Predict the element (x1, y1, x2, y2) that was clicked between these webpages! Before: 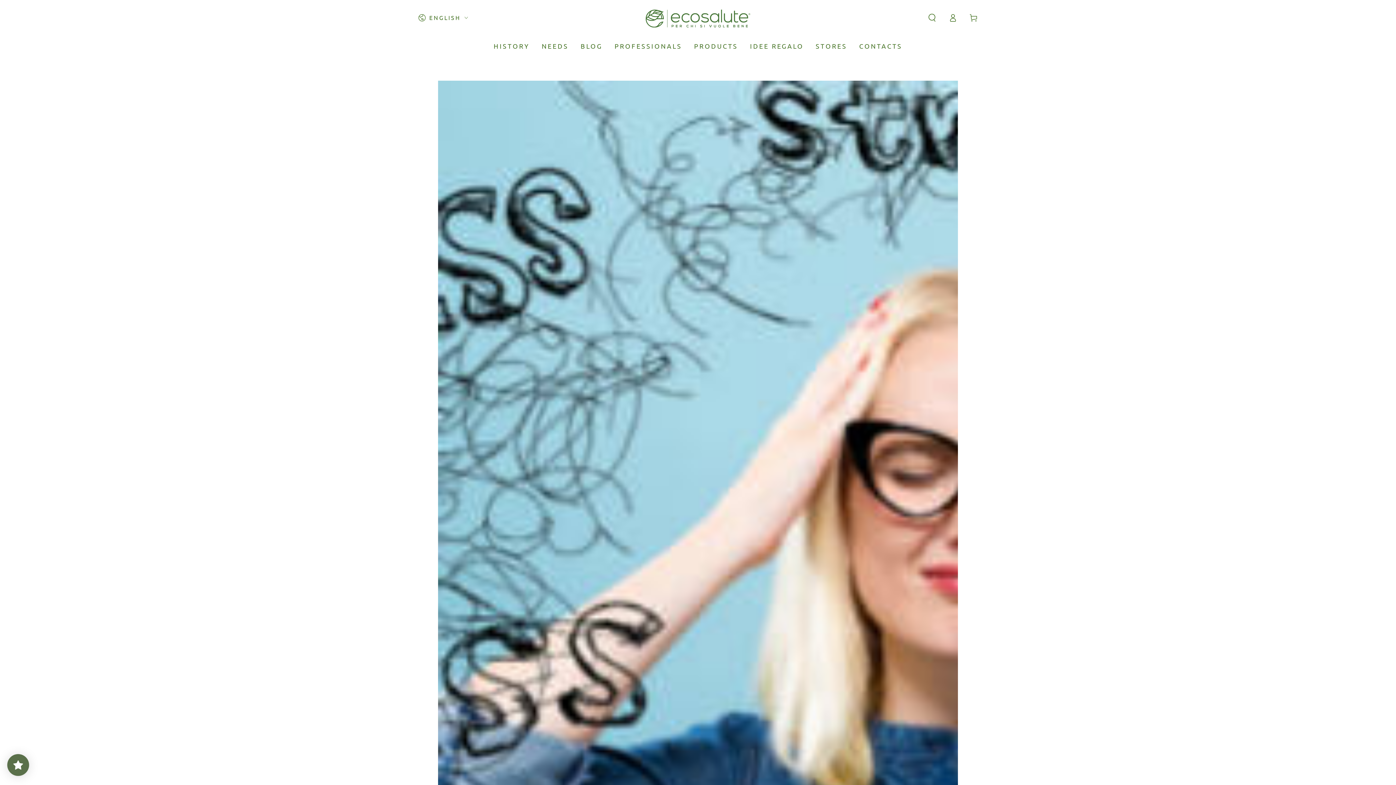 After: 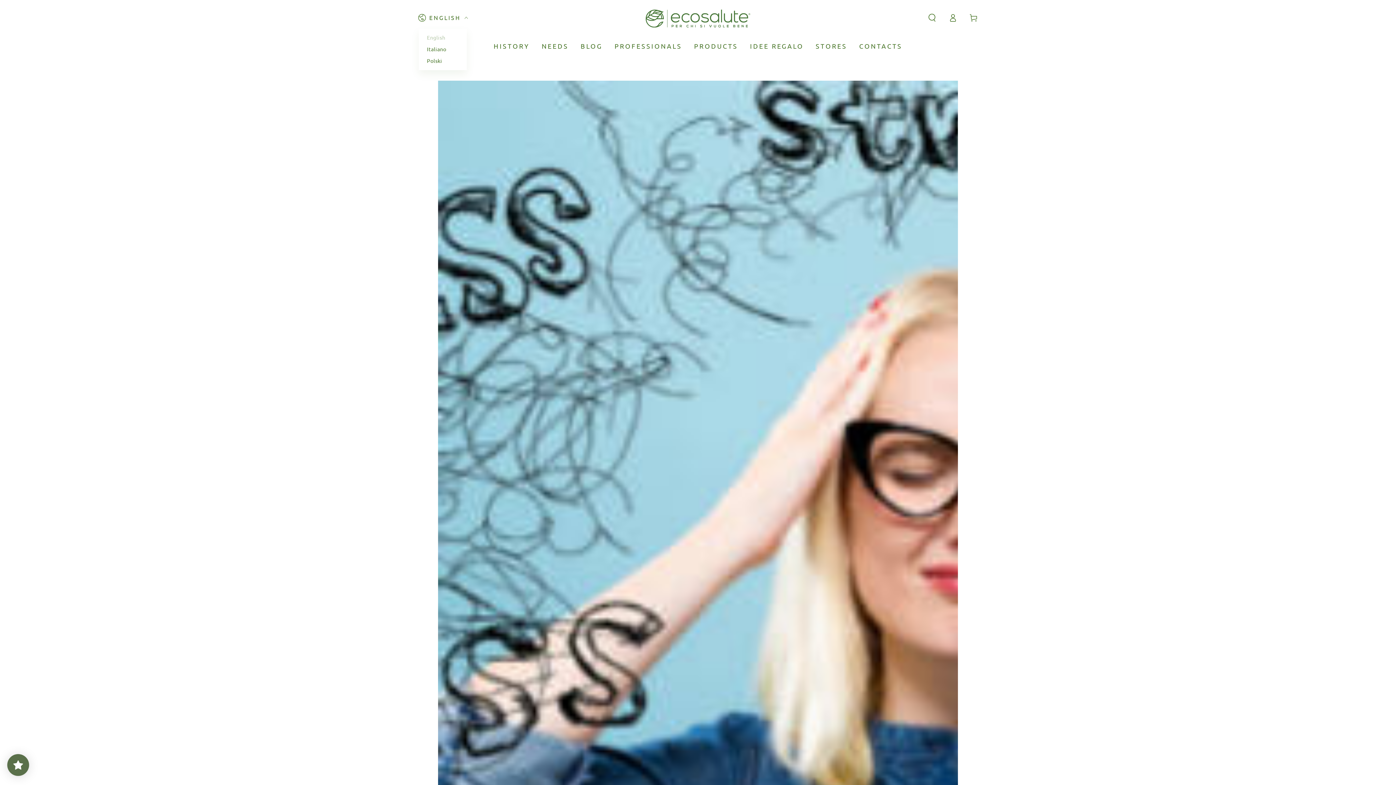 Action: bbox: (418, 9, 467, 26) label: ENGLISH